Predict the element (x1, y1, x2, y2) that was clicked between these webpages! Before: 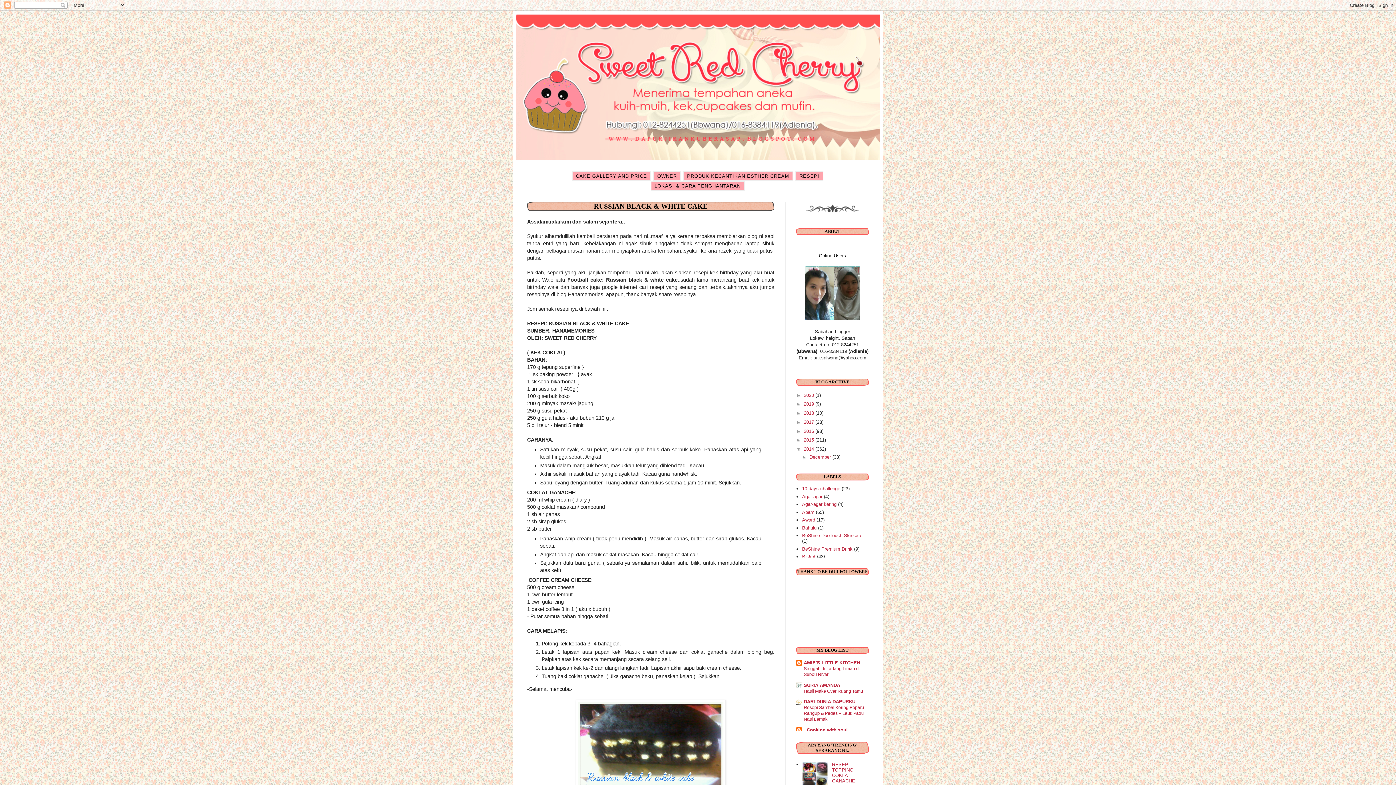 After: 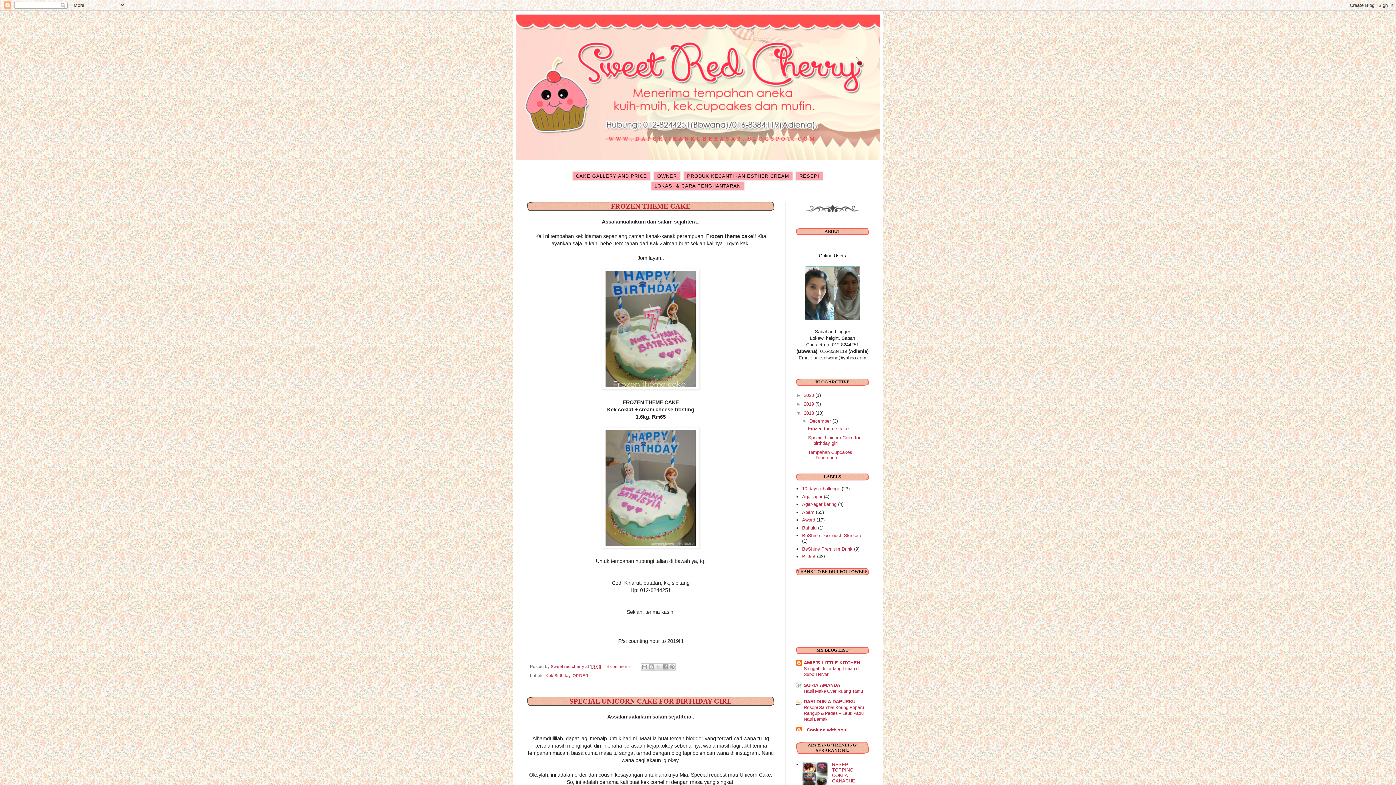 Action: label: 2018  bbox: (804, 410, 815, 416)